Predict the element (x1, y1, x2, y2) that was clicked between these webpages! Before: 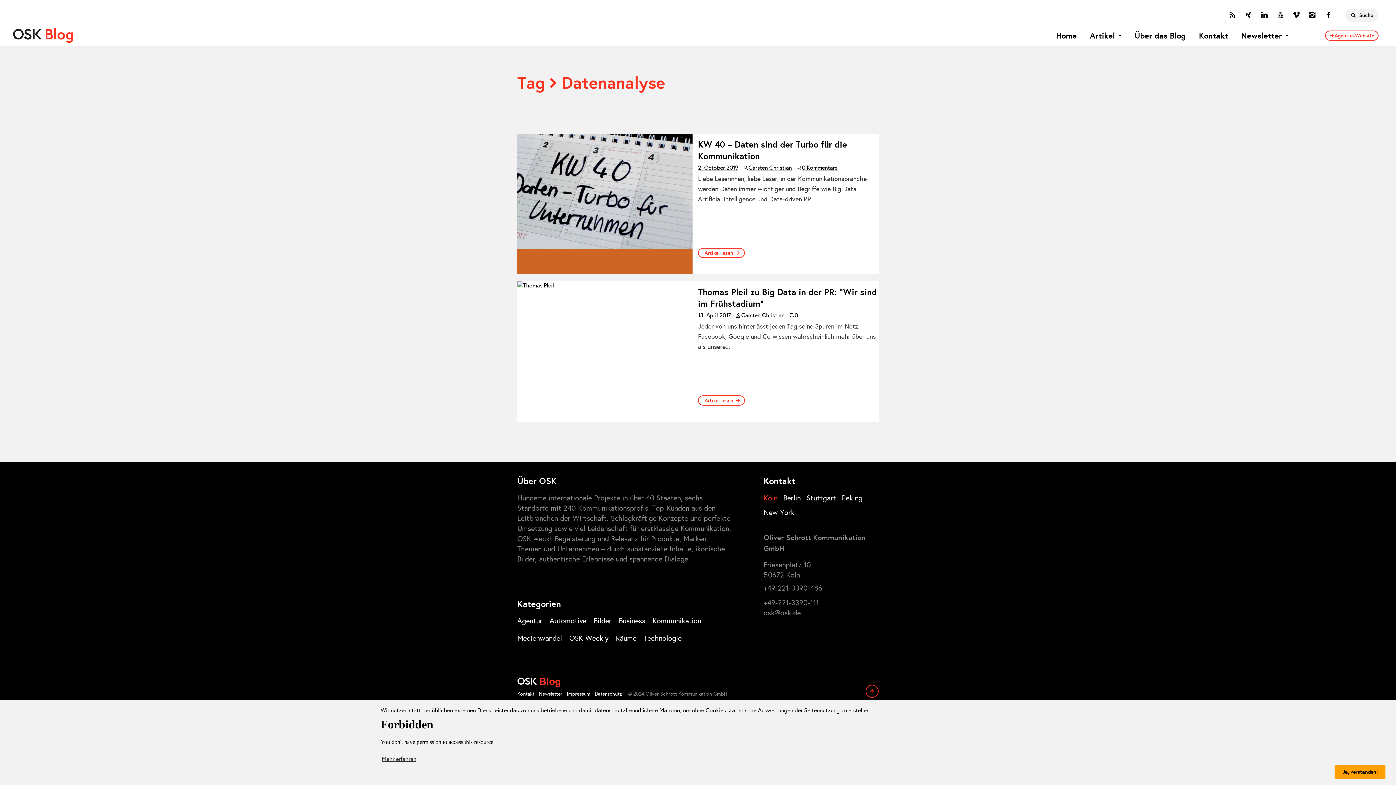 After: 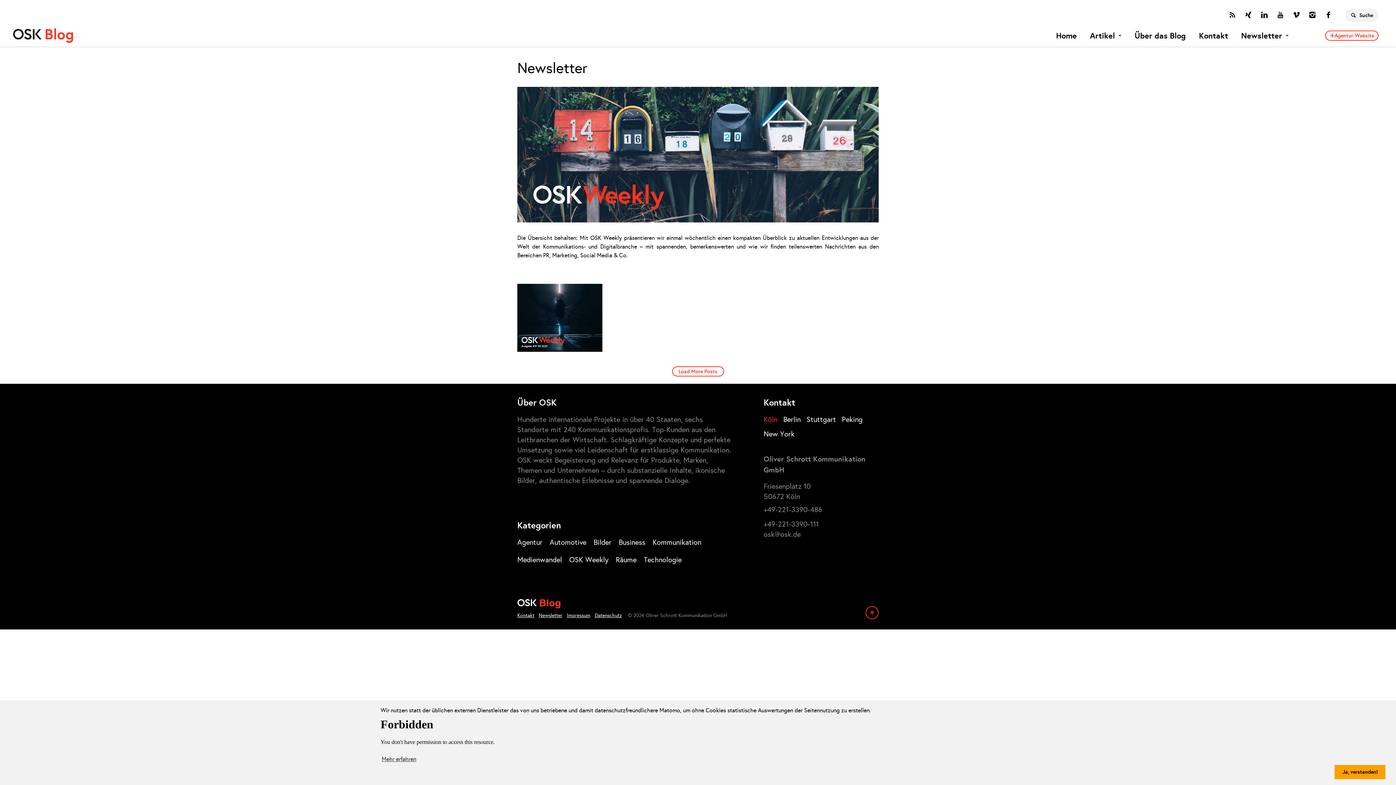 Action: label: Newsletter bbox: (1241, 28, 1289, 42)